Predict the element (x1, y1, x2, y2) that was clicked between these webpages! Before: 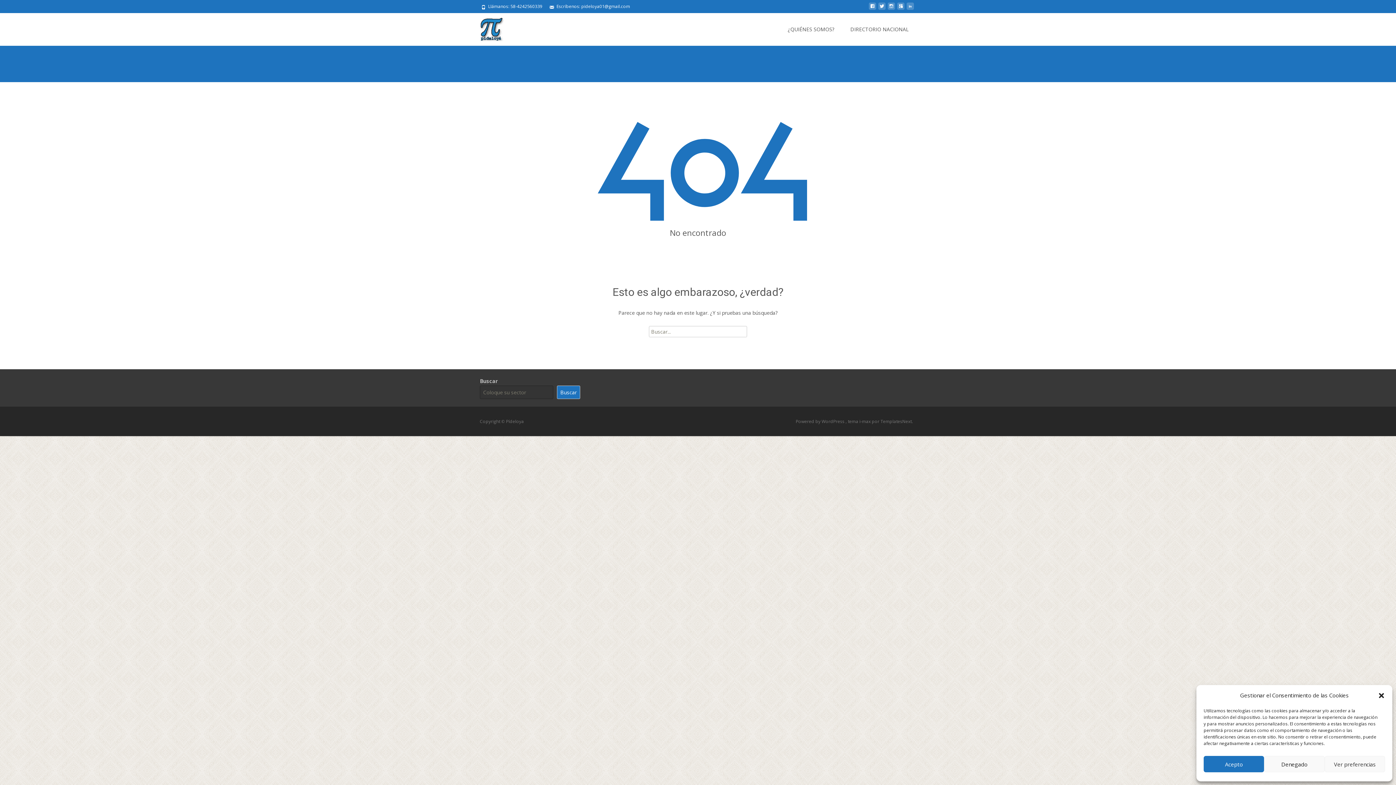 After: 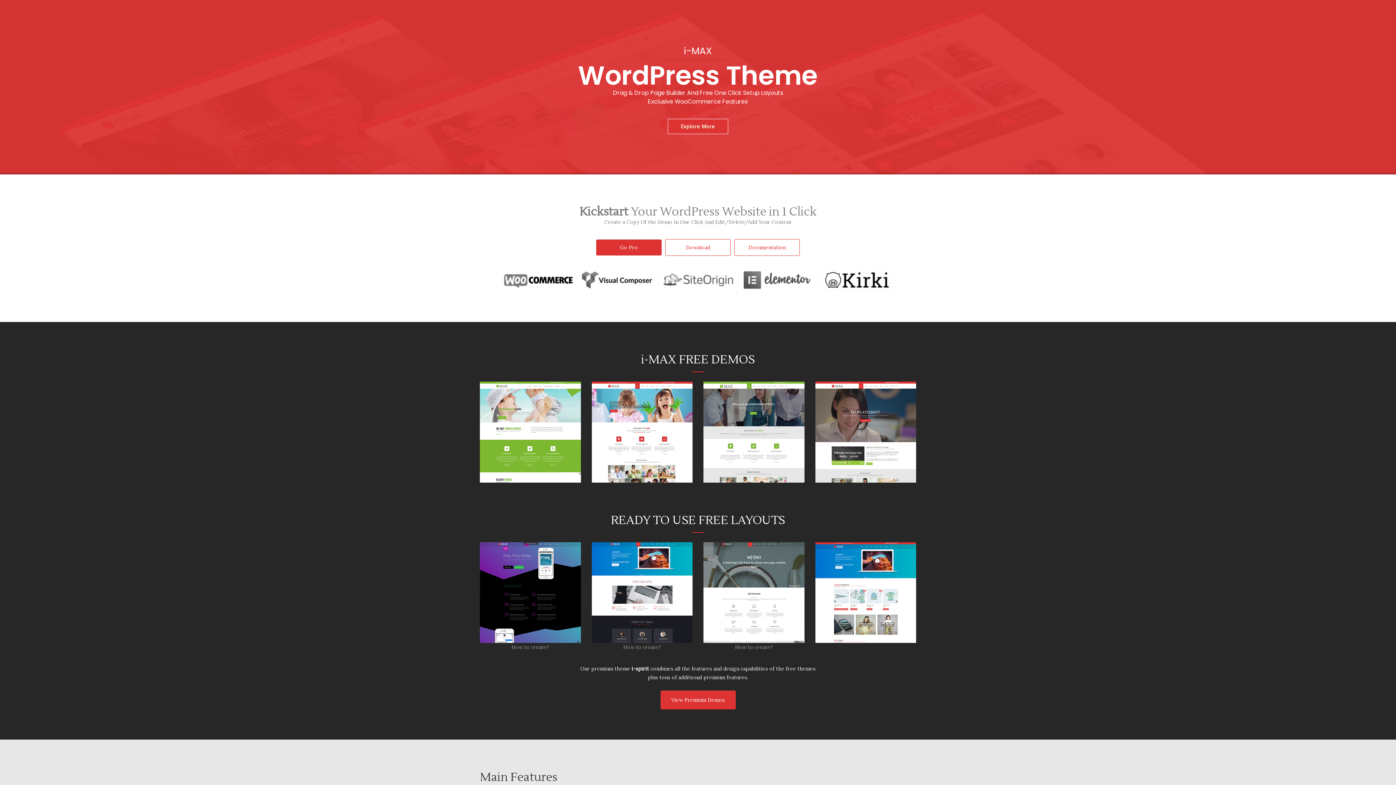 Action: bbox: (859, 418, 872, 424) label: i-max 